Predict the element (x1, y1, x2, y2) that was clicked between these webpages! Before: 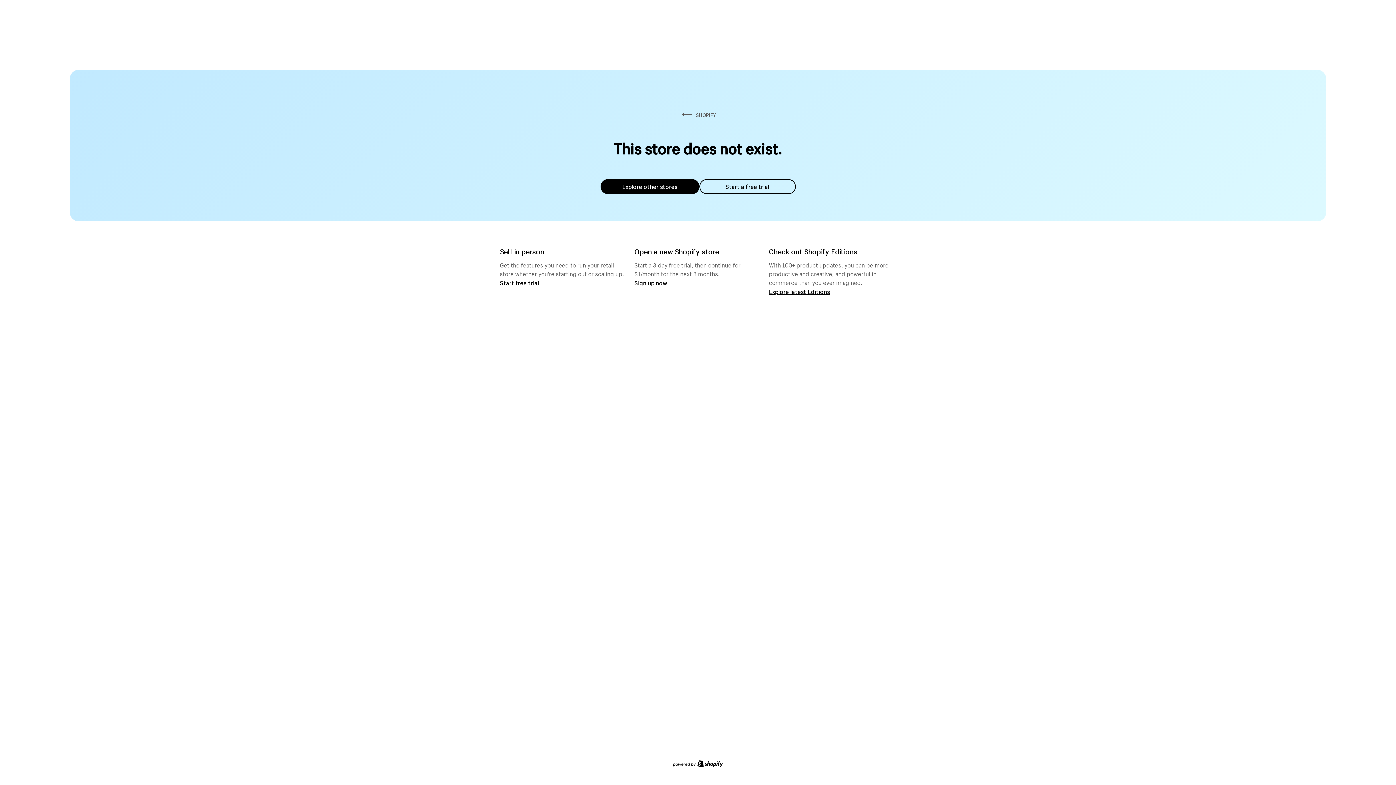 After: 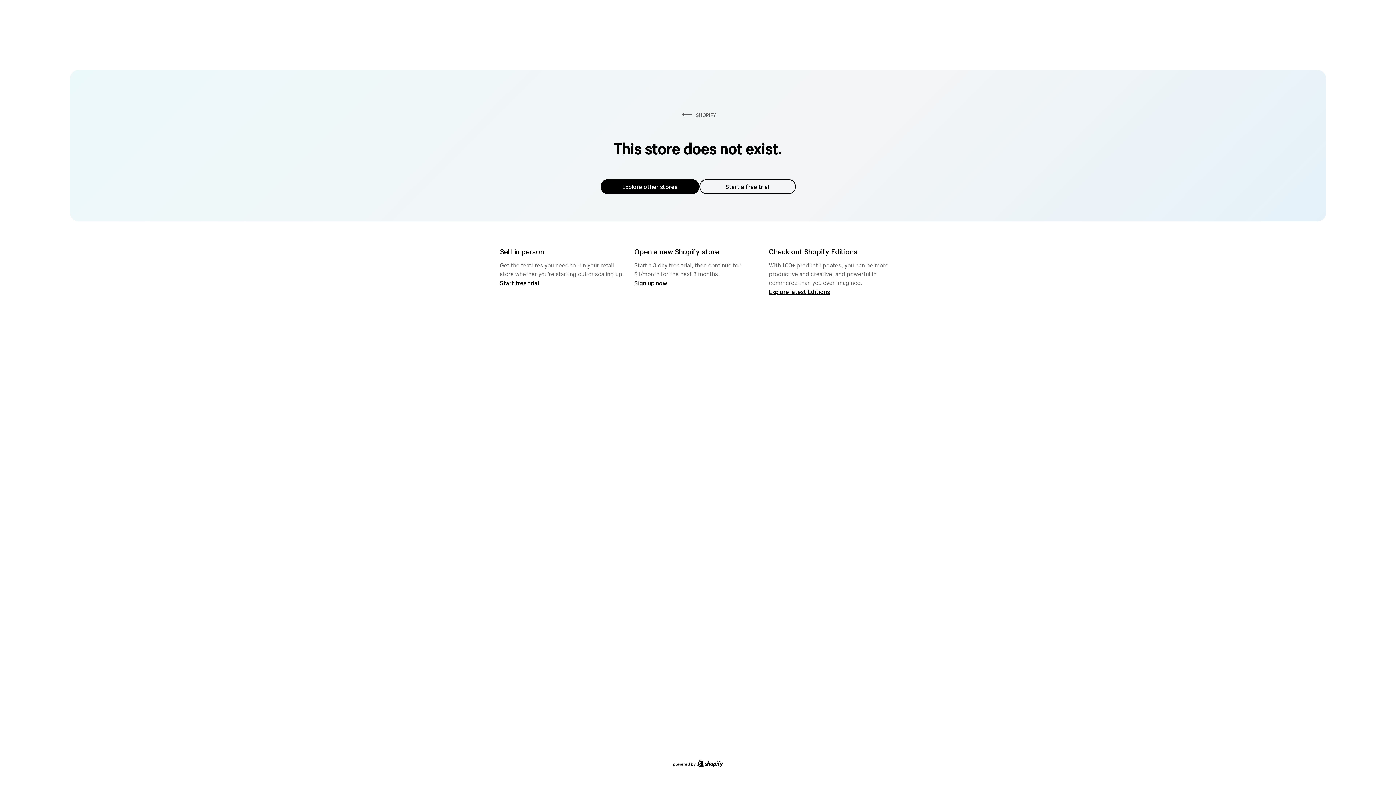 Action: label: Explore other stores bbox: (600, 179, 699, 194)